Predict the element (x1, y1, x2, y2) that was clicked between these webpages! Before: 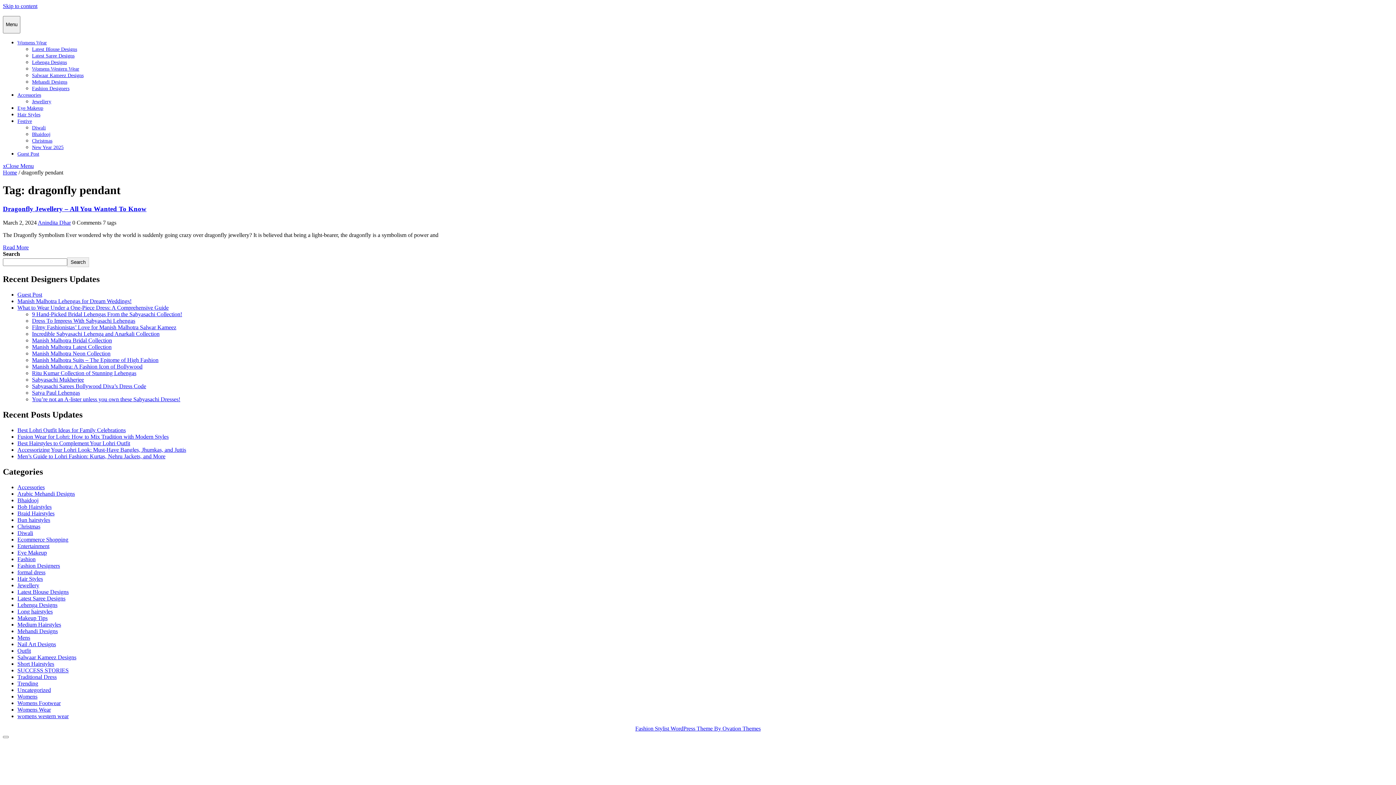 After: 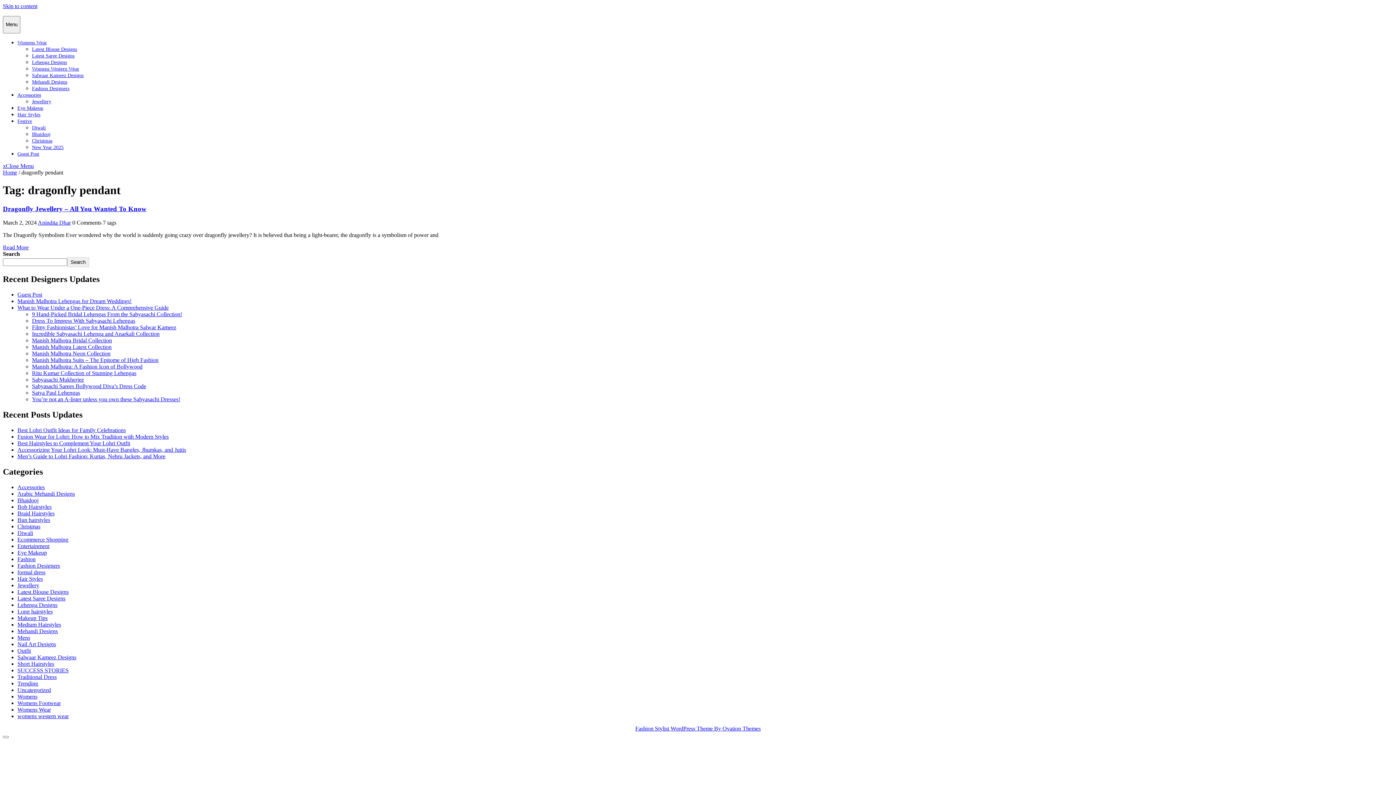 Action: label: Fashion Stylist WordPress Theme By Ovation Themes bbox: (635, 725, 760, 731)